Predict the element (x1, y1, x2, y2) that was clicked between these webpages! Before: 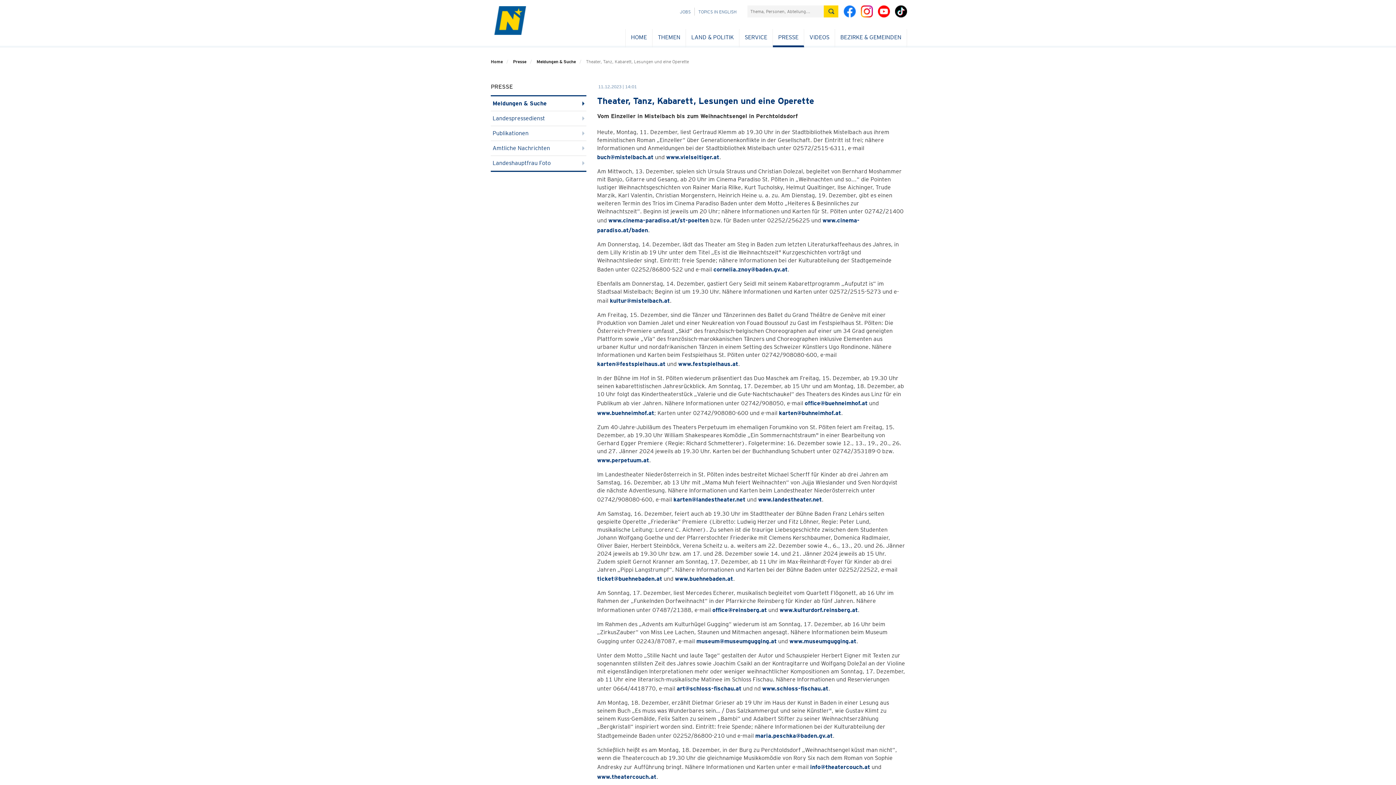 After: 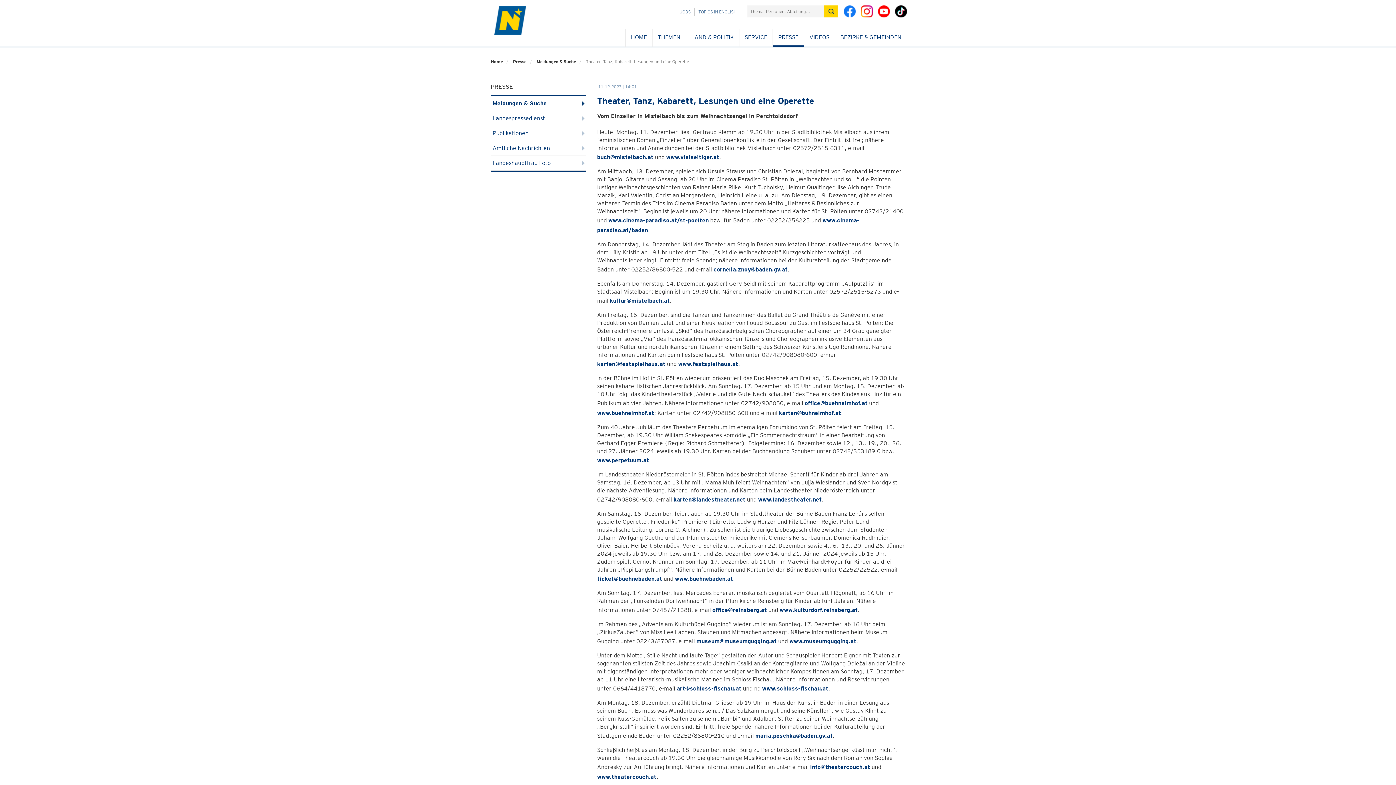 Action: label: karten@landestheater.net bbox: (673, 496, 745, 503)